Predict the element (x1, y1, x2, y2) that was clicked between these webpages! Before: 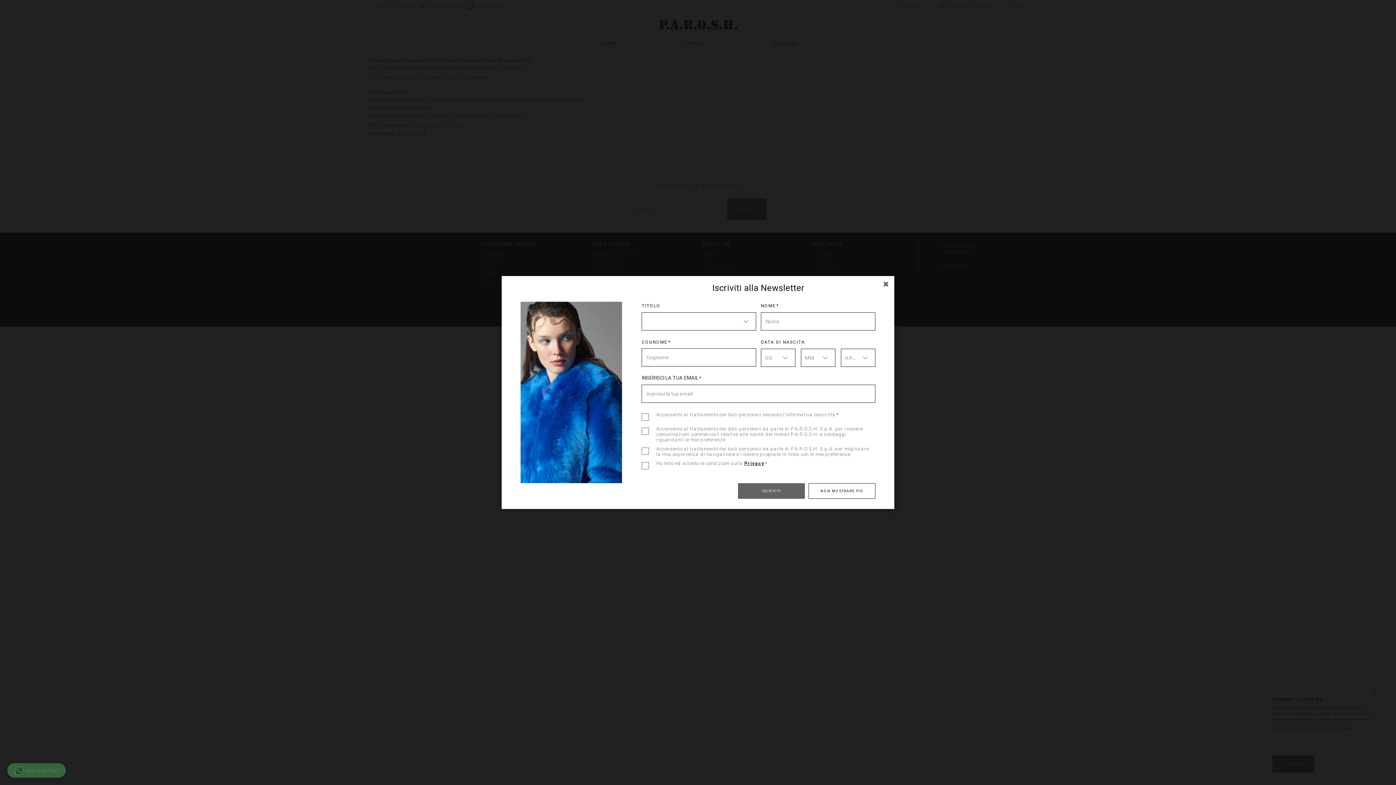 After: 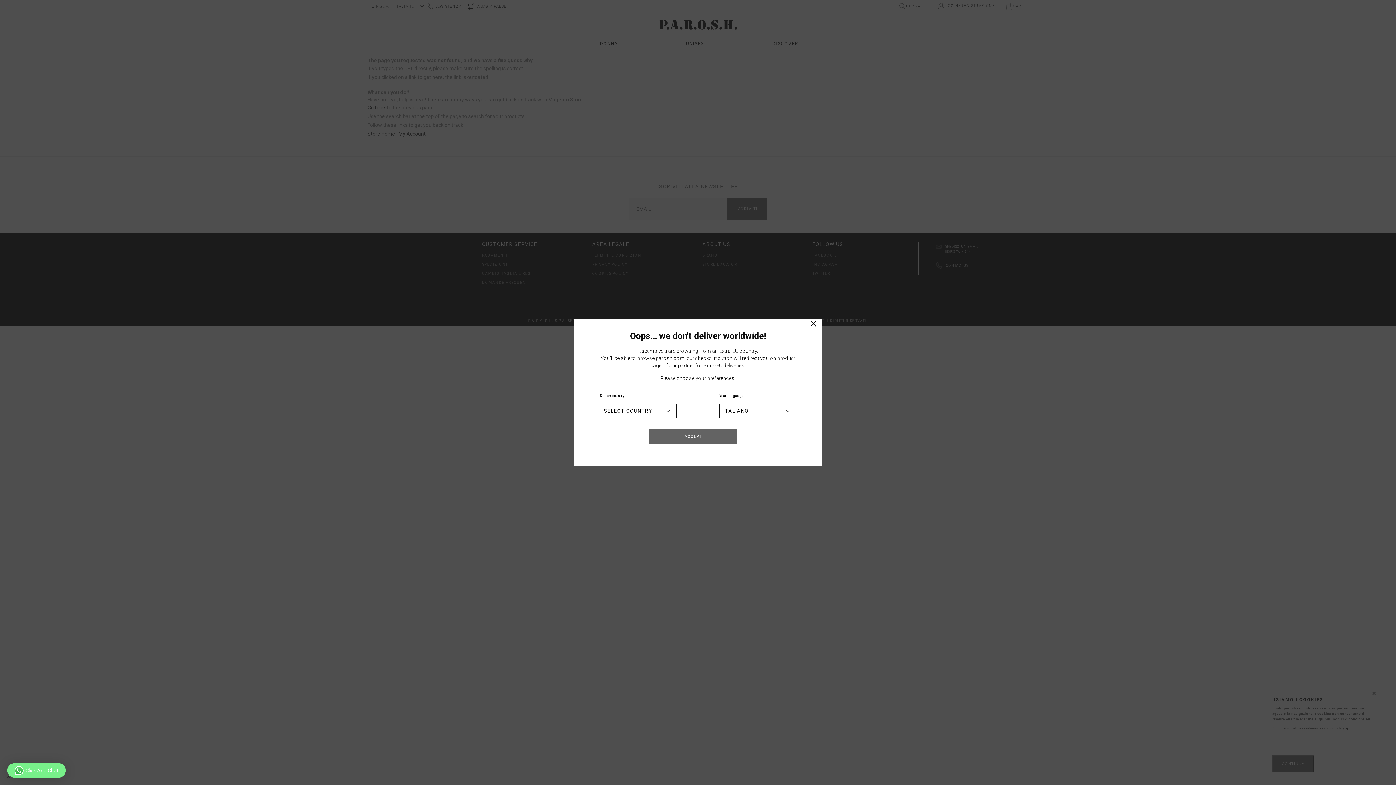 Action: label: NON MOSTRARE PIÙ bbox: (808, 483, 875, 499)